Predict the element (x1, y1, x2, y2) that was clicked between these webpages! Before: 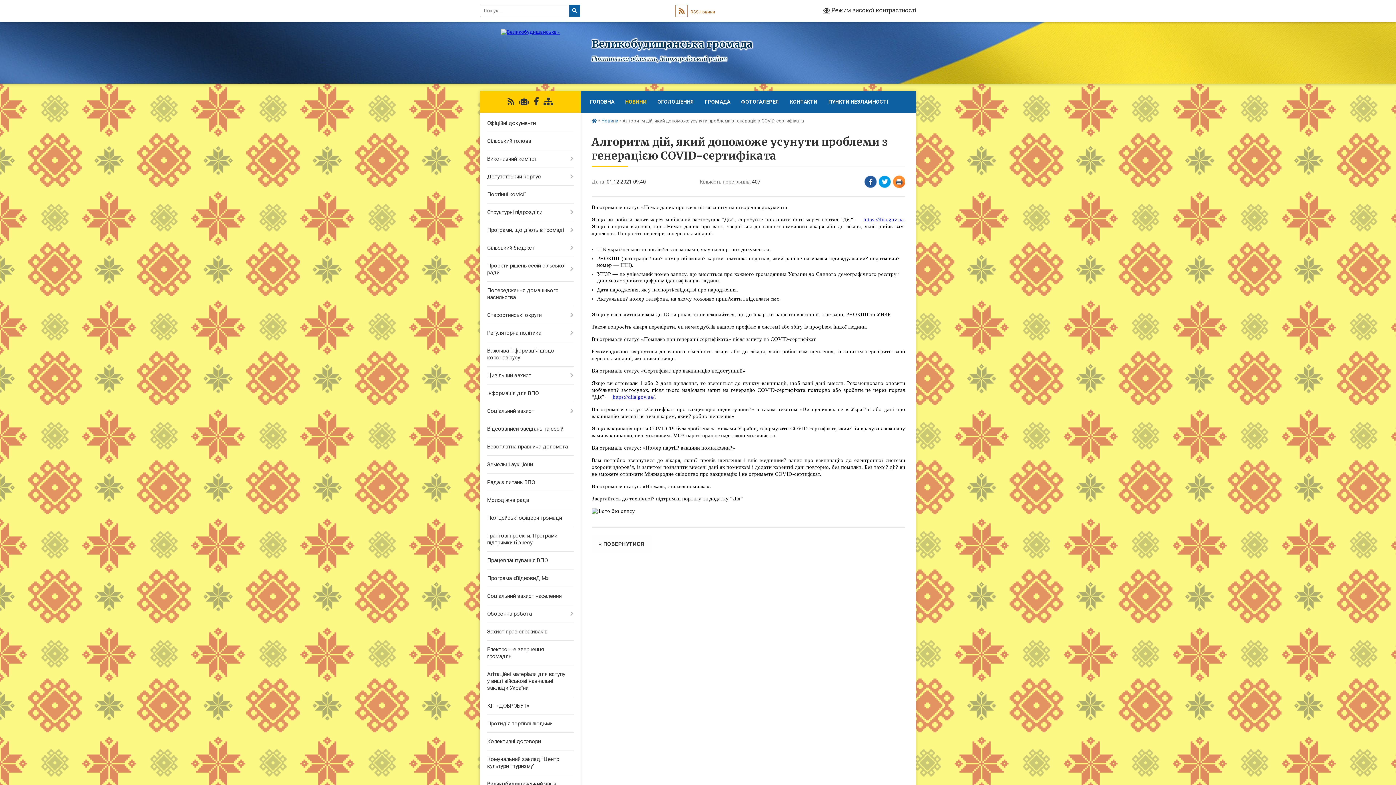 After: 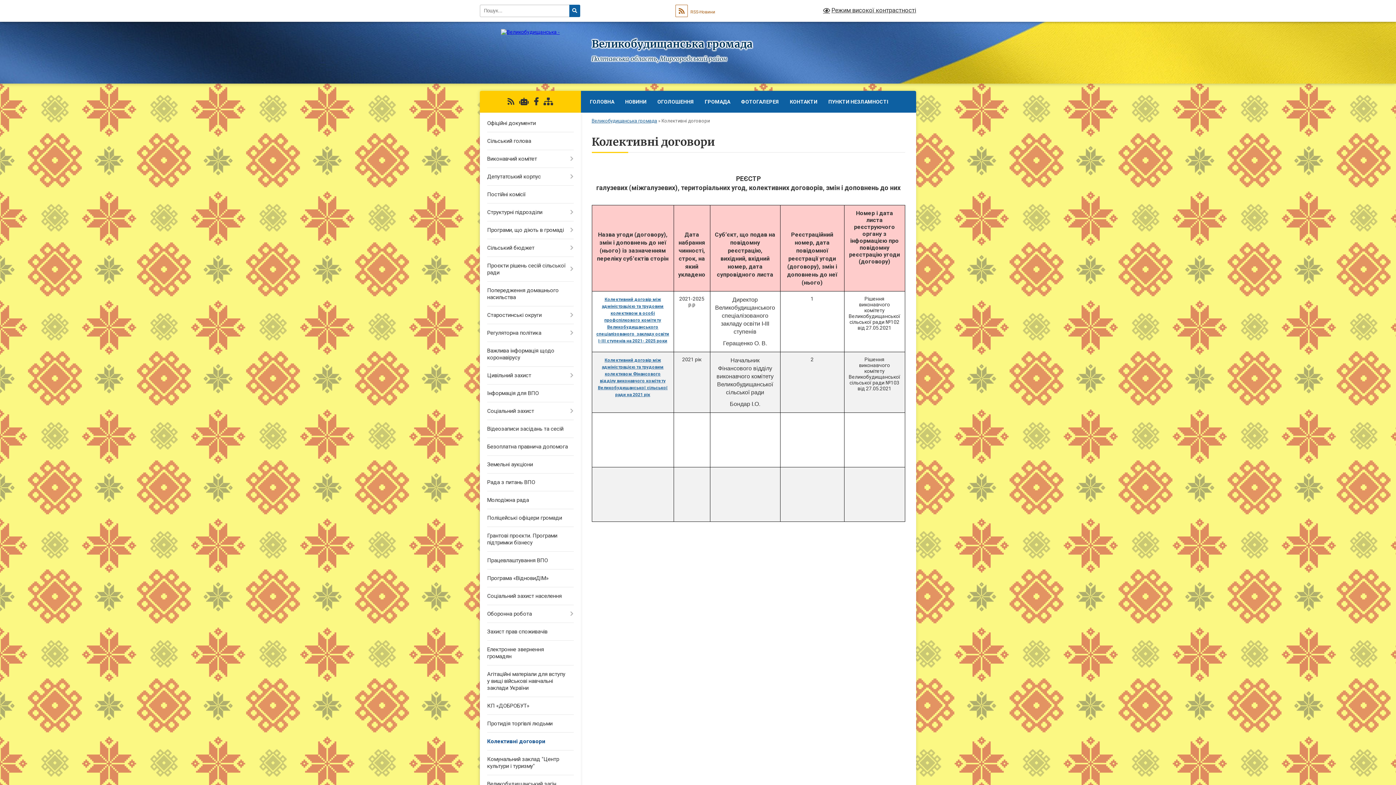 Action: label: Колективні договори bbox: (480, 733, 580, 750)